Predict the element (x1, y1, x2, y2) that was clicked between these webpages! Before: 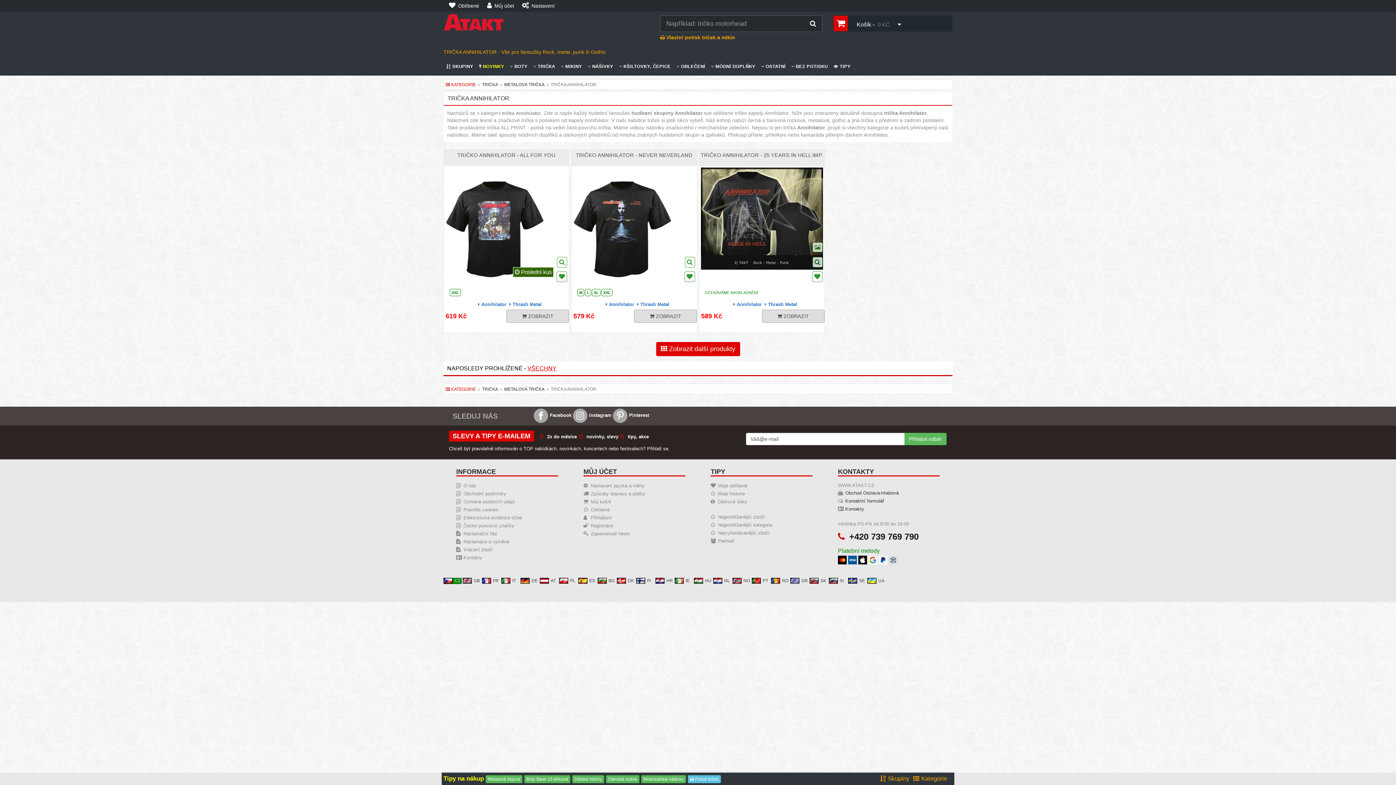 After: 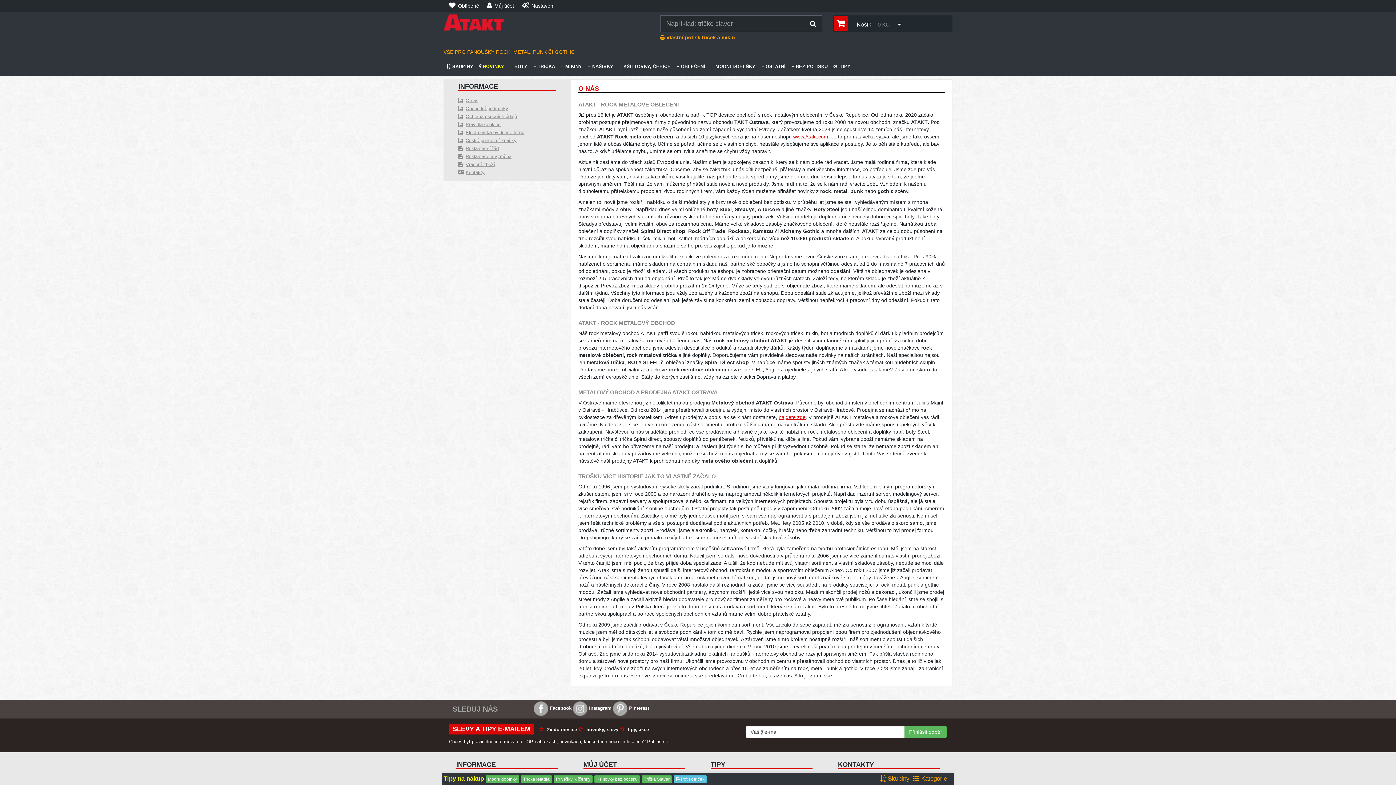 Action: label: O nás bbox: (463, 483, 476, 488)